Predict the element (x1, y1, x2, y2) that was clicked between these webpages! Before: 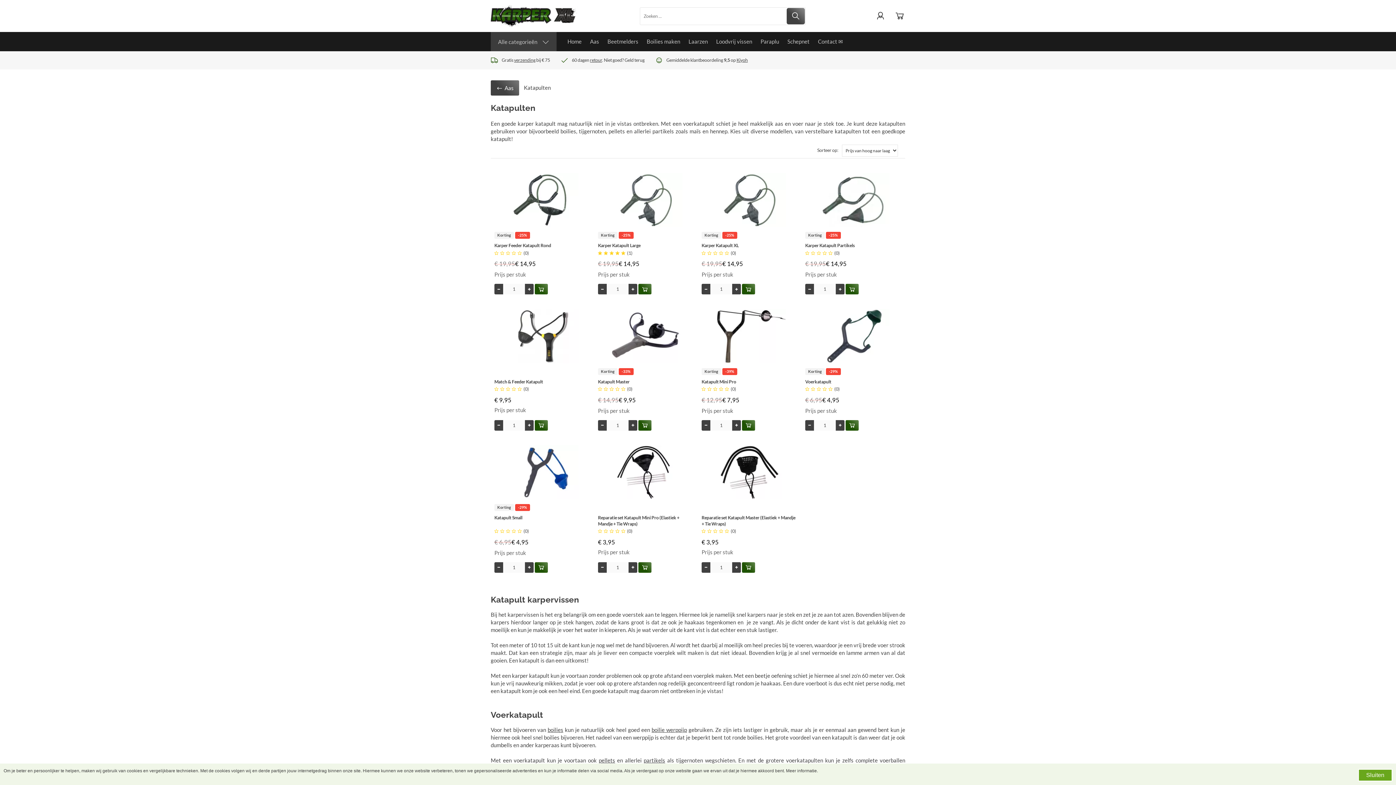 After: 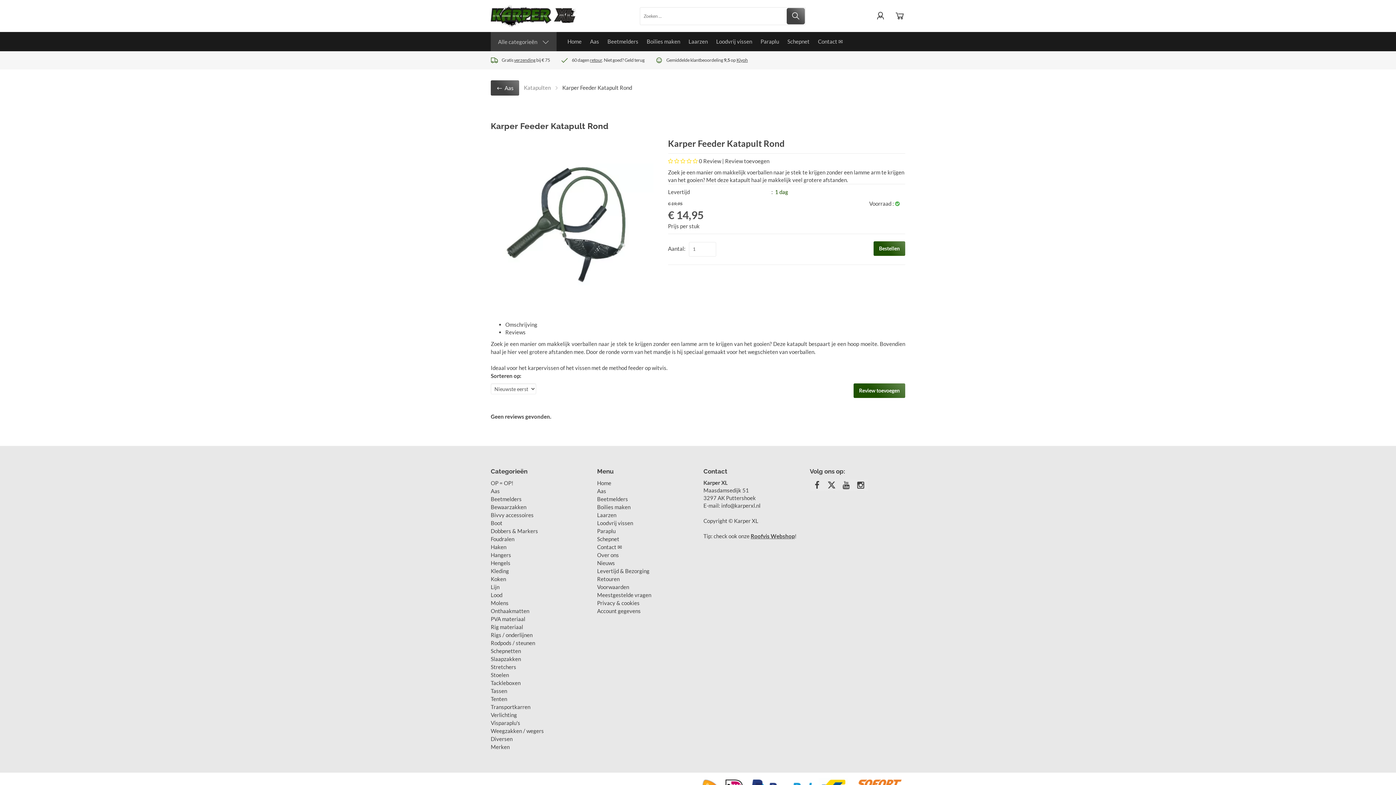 Action: label: Karper Feeder Katapult Rond bbox: (494, 242, 590, 248)